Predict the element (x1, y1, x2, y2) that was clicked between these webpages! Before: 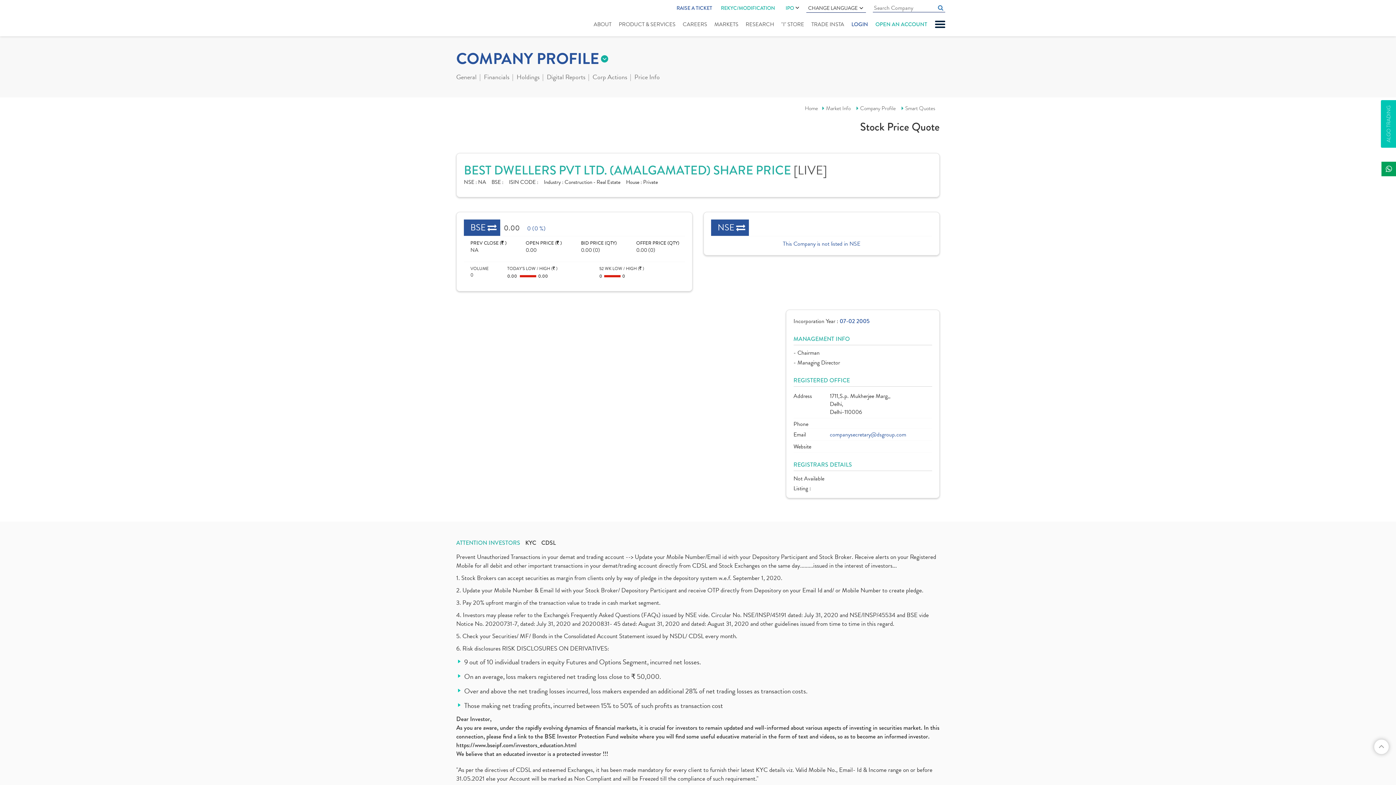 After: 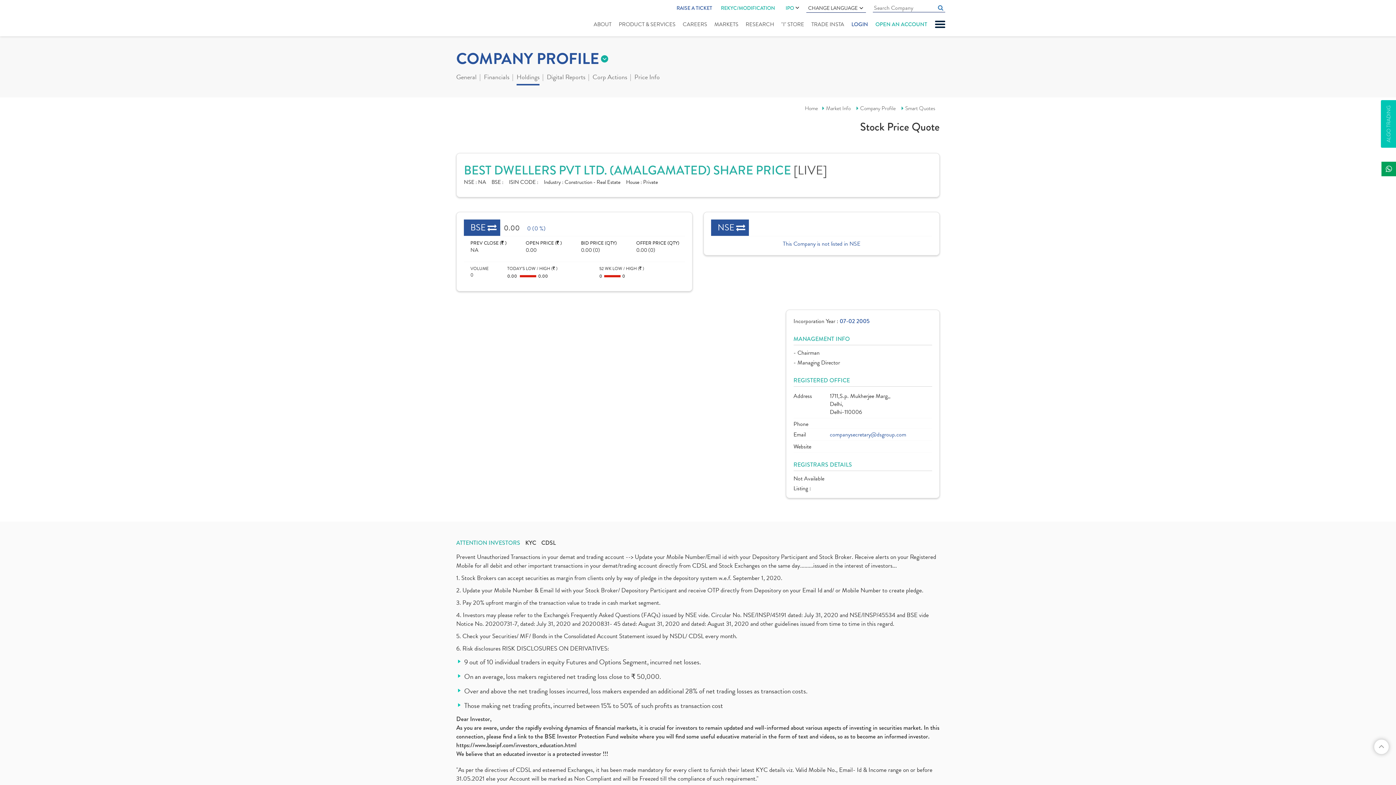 Action: bbox: (516, 73, 539, 82) label: Holdings